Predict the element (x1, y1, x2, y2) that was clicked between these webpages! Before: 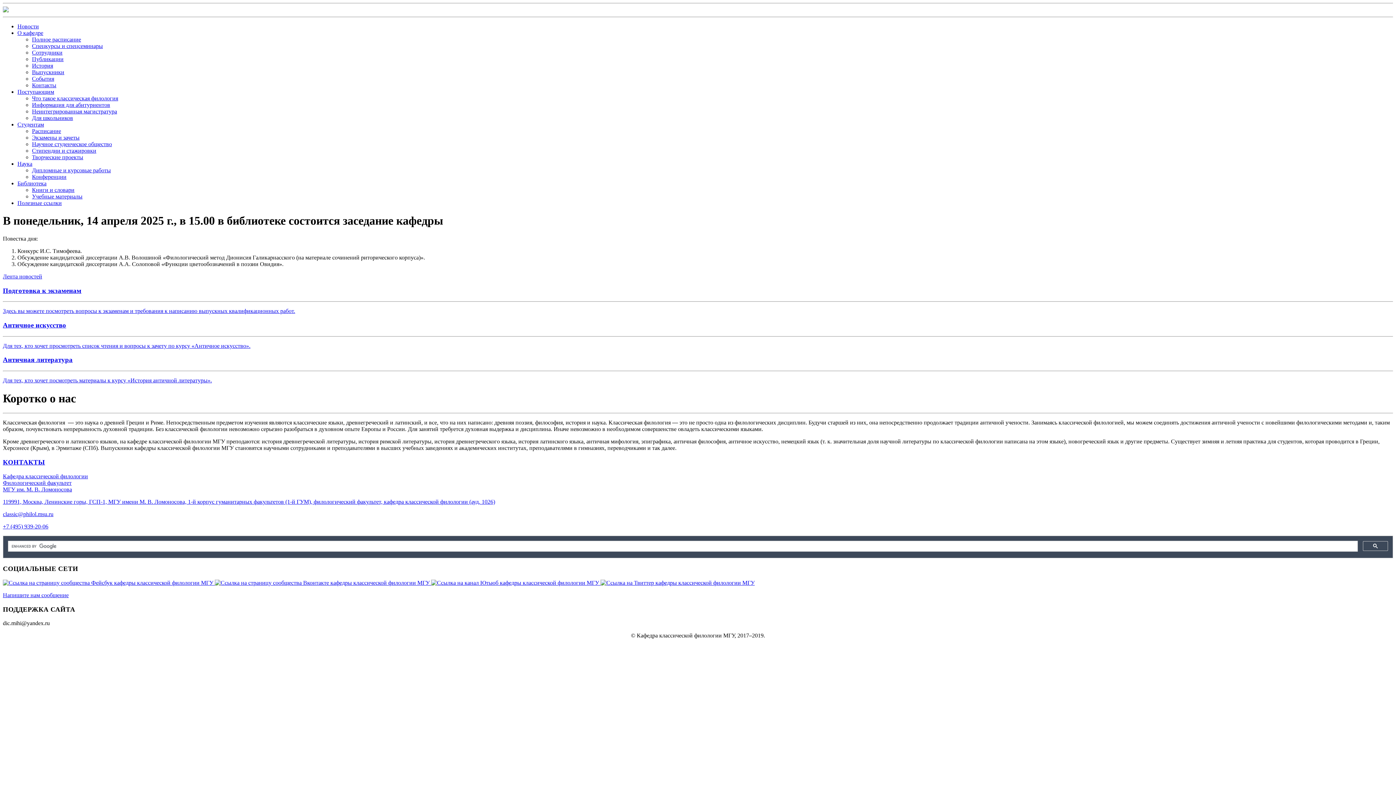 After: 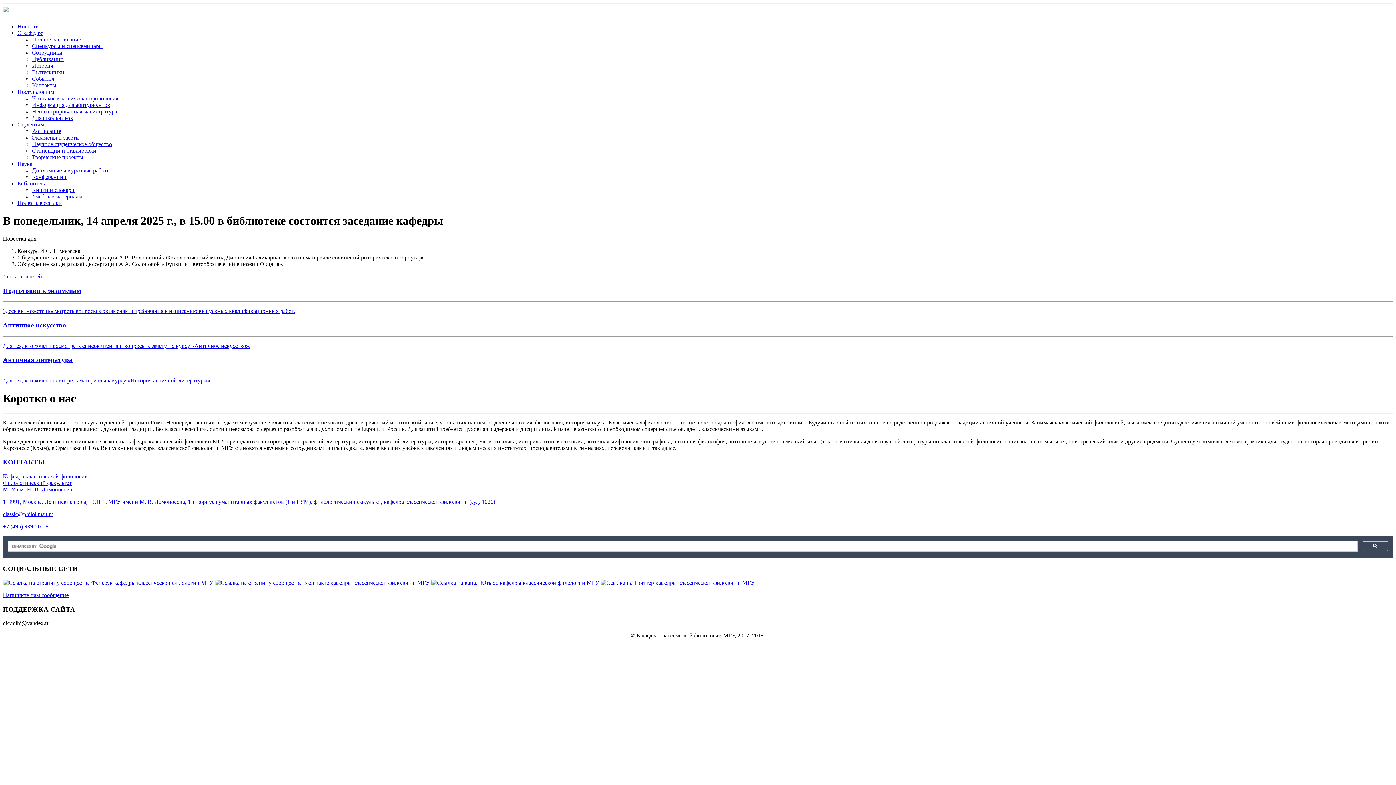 Action: bbox: (2, 6, 1393, 13)